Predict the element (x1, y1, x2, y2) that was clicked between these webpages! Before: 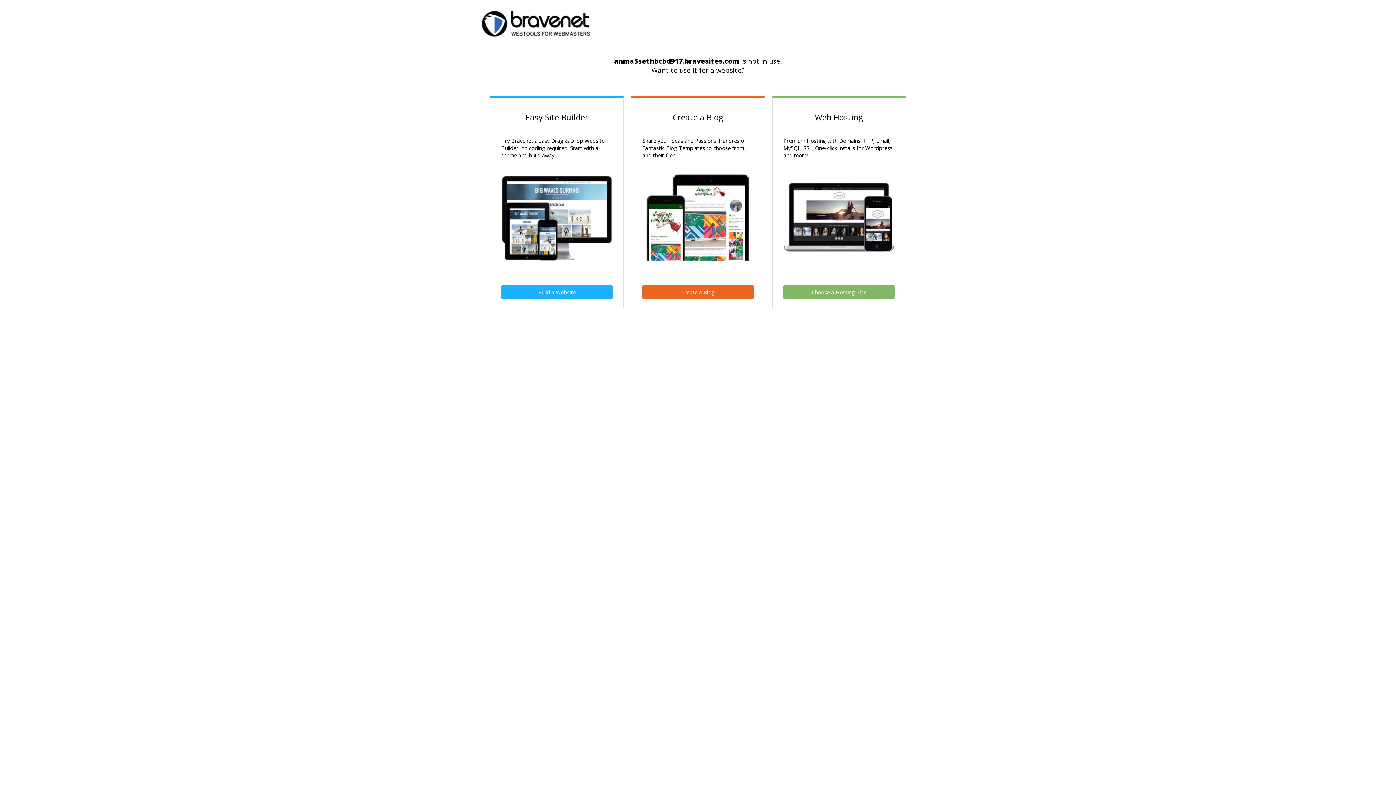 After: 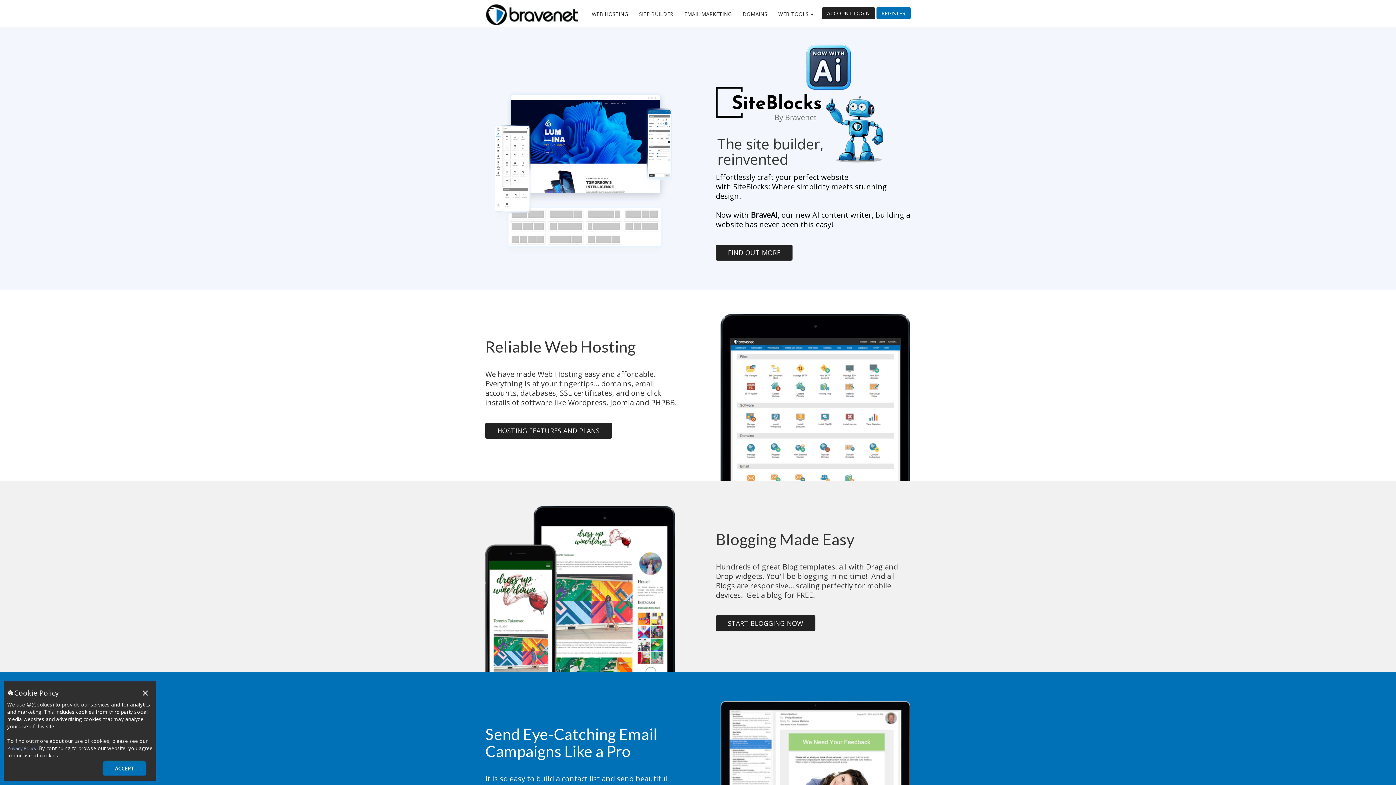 Action: bbox: (481, 30, 590, 38)